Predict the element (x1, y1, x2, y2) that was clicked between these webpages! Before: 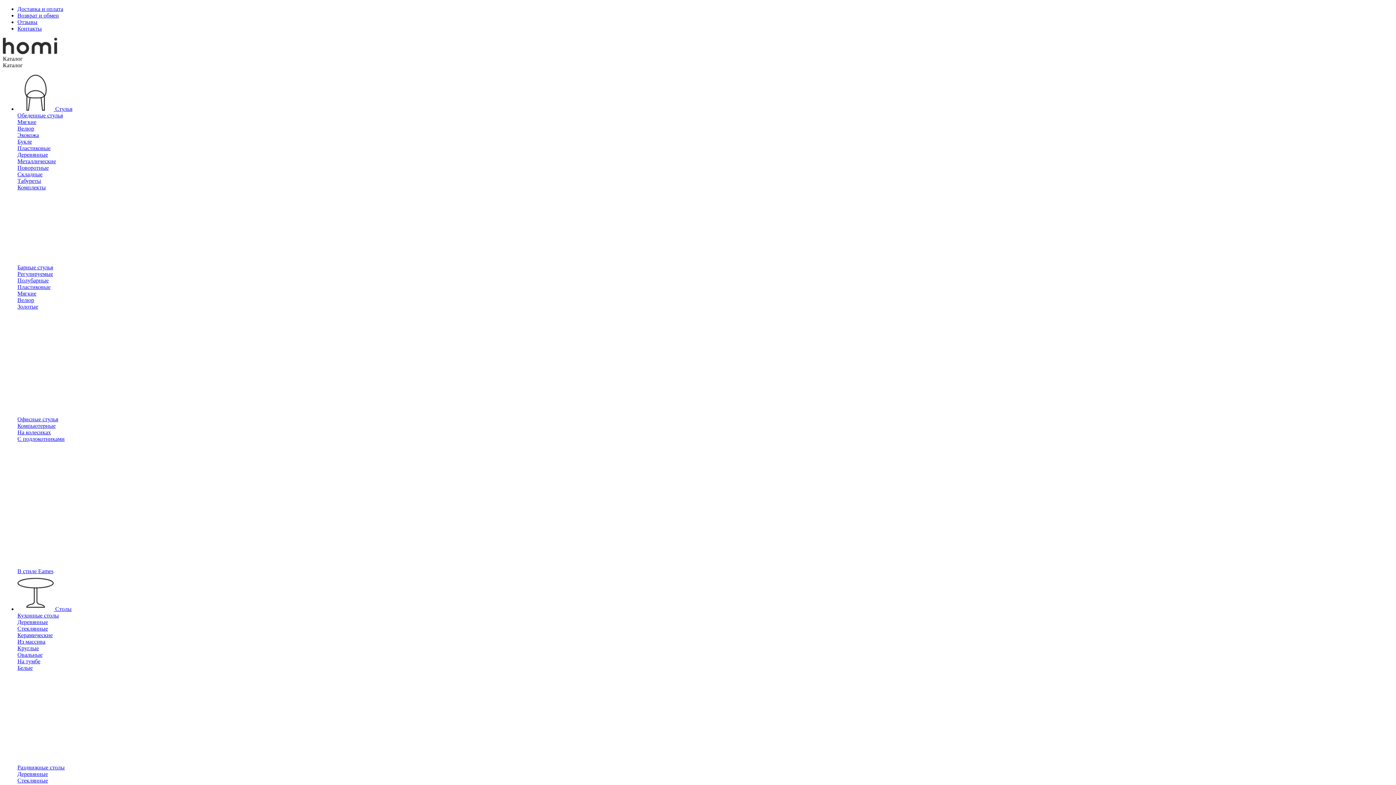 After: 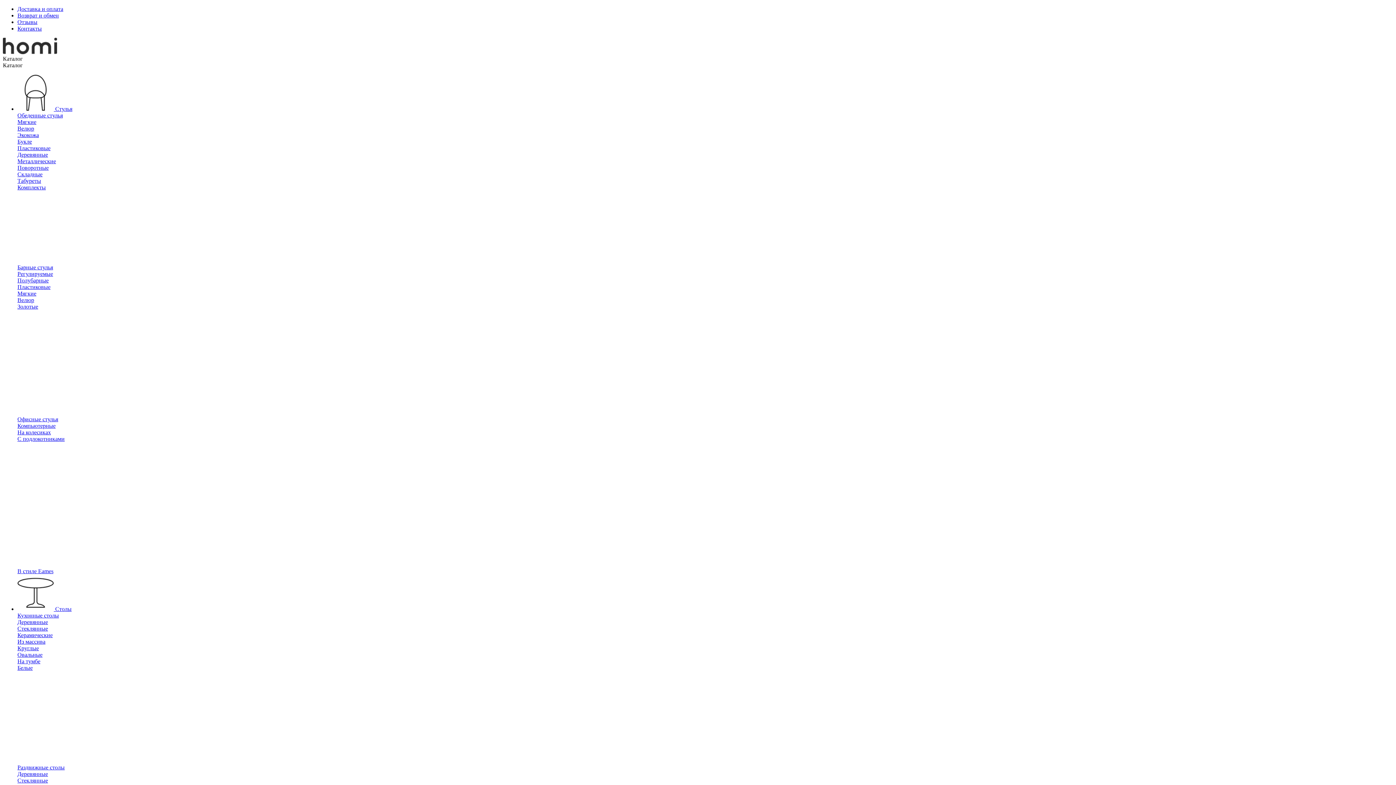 Action: bbox: (17, 125, 34, 131) label: Велюр